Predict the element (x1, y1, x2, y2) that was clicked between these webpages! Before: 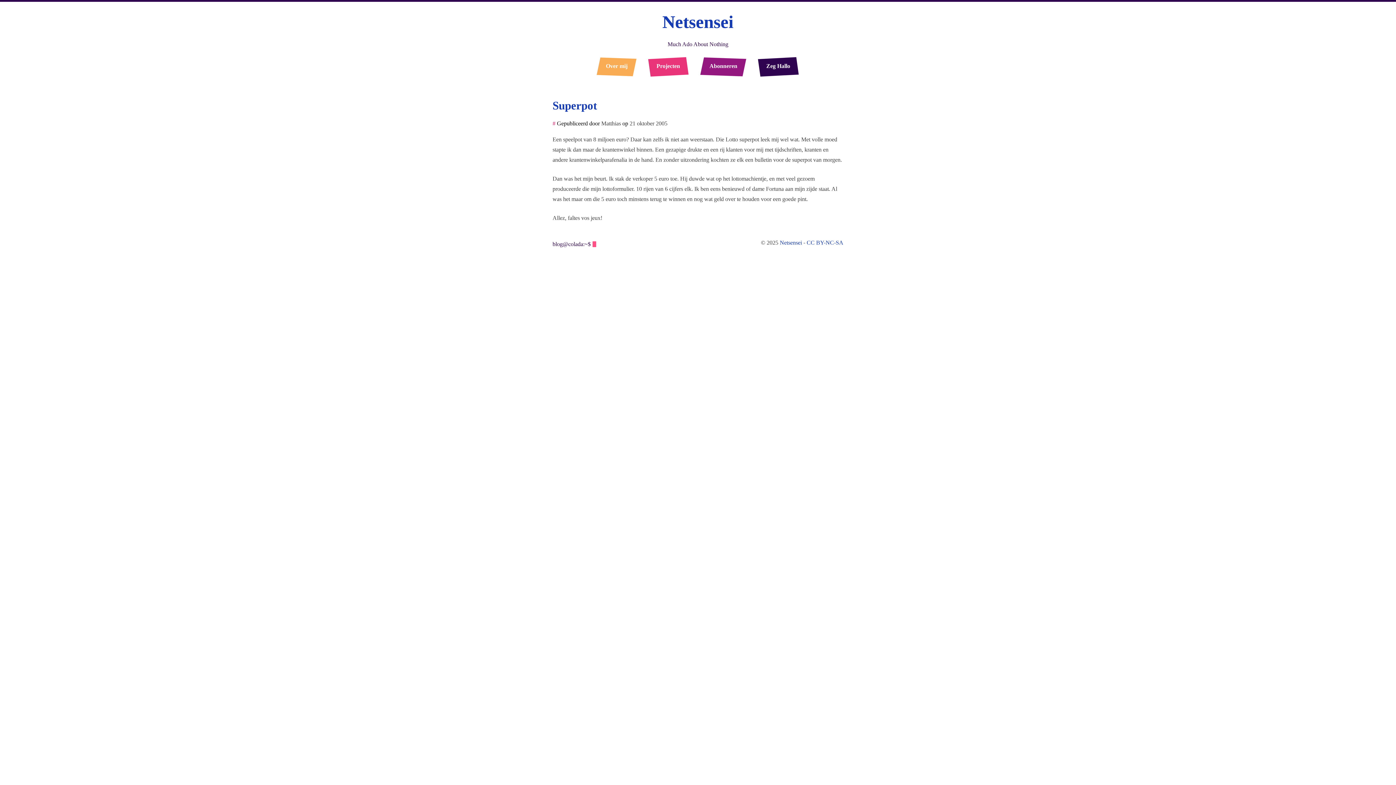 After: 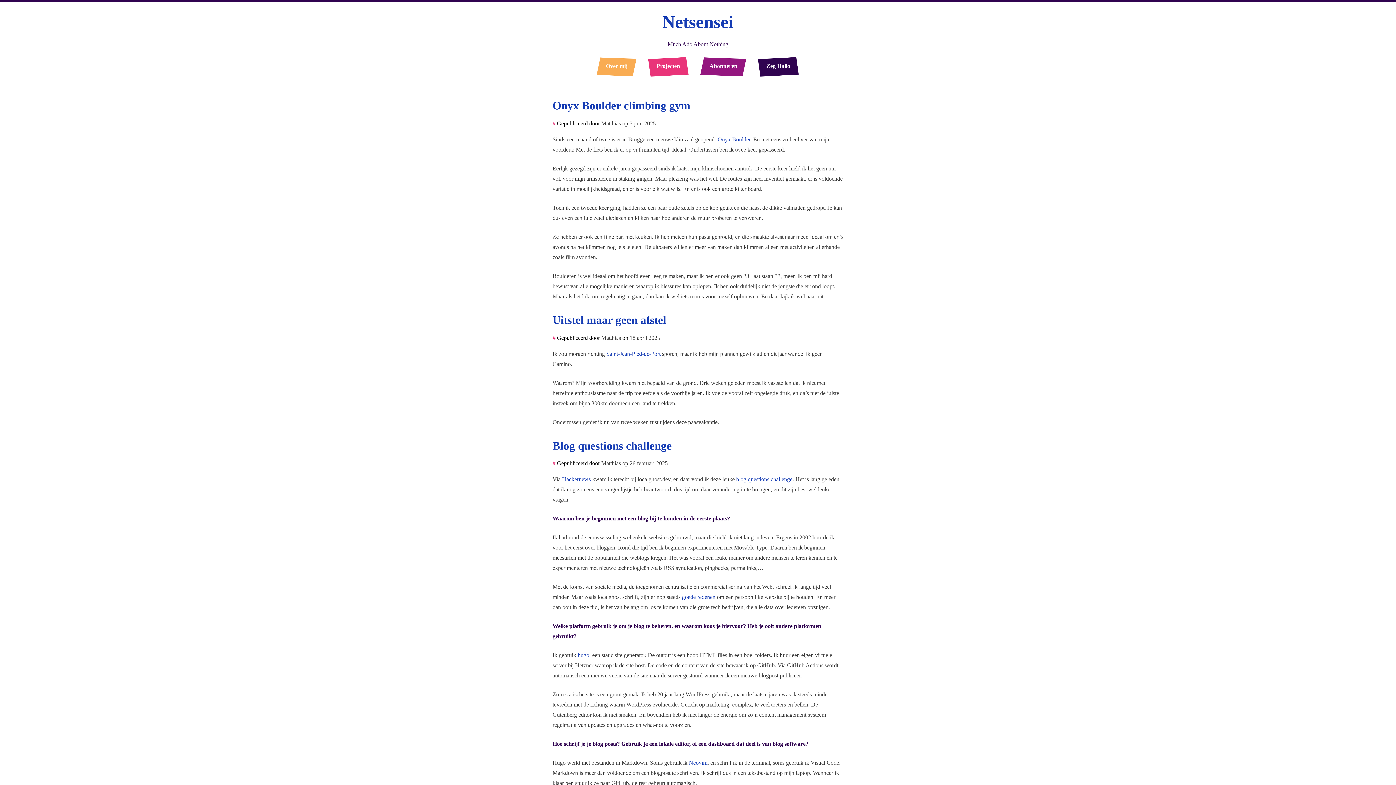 Action: bbox: (662, 10, 733, 33) label: Netsensei